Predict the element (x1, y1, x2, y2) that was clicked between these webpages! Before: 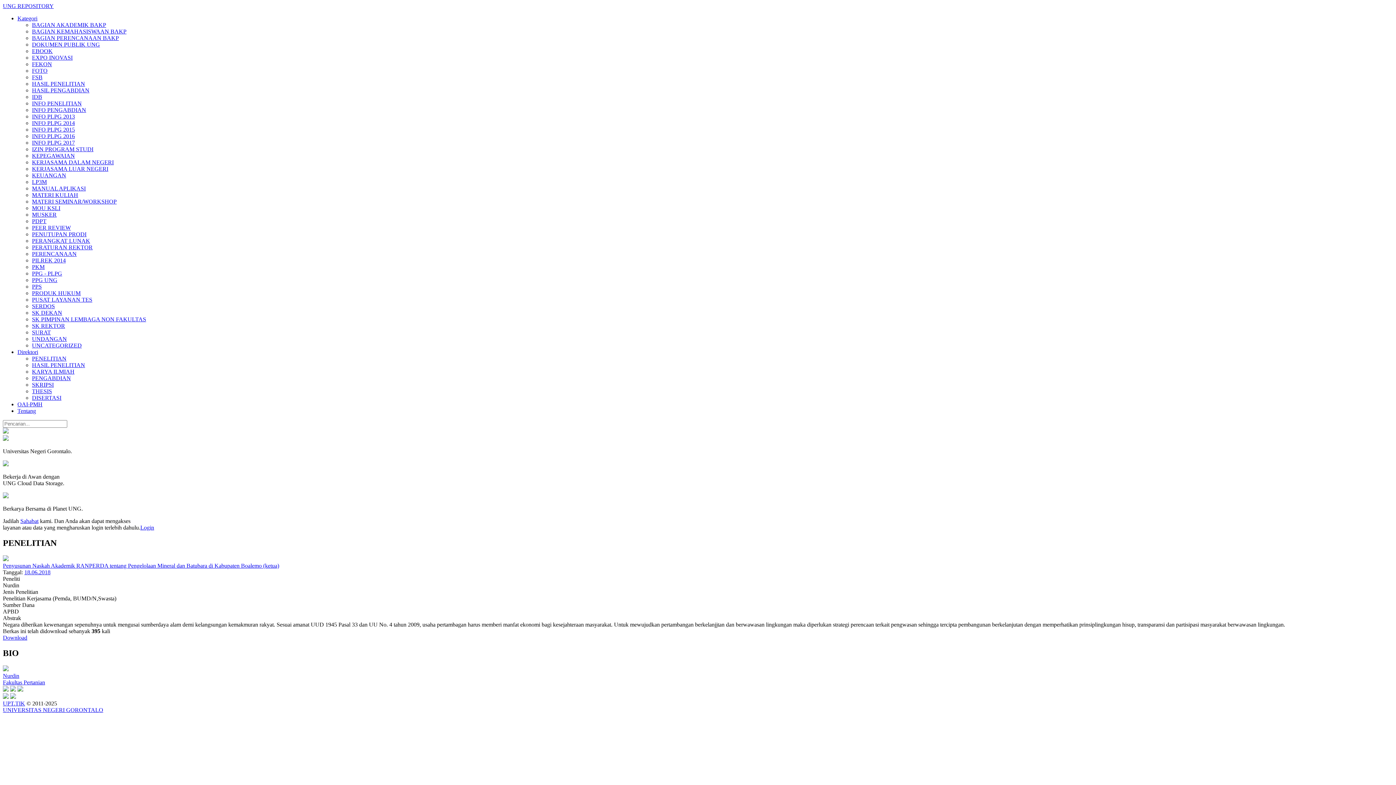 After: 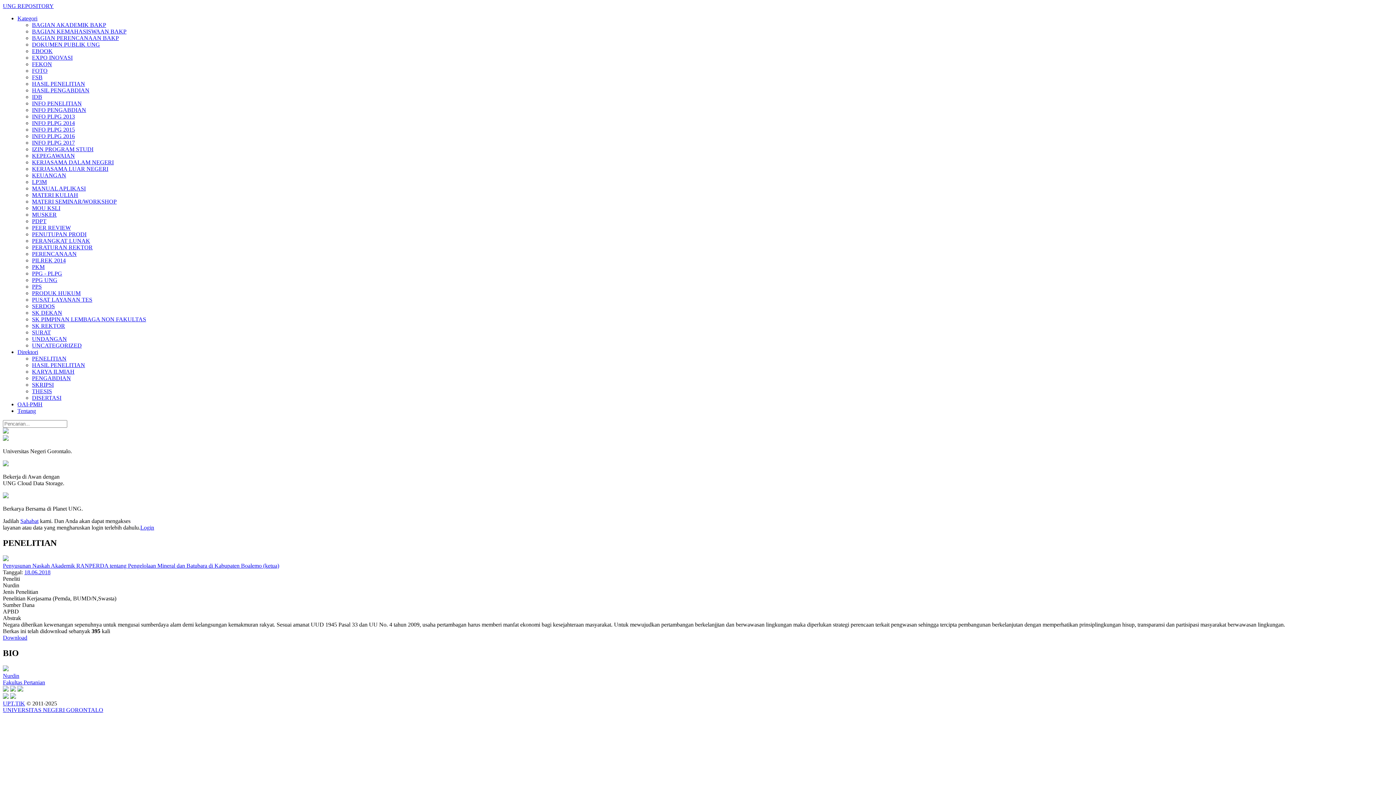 Action: bbox: (10, 686, 16, 692)